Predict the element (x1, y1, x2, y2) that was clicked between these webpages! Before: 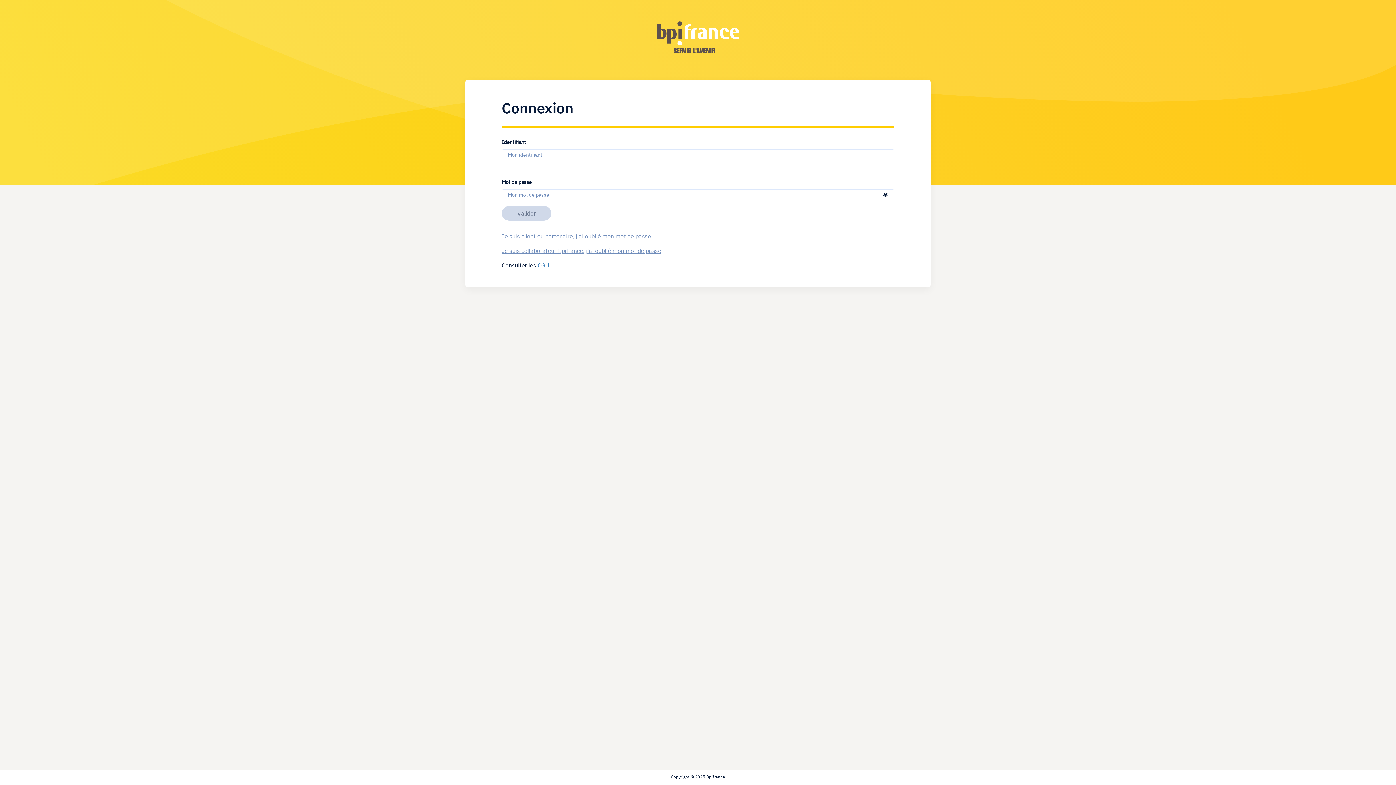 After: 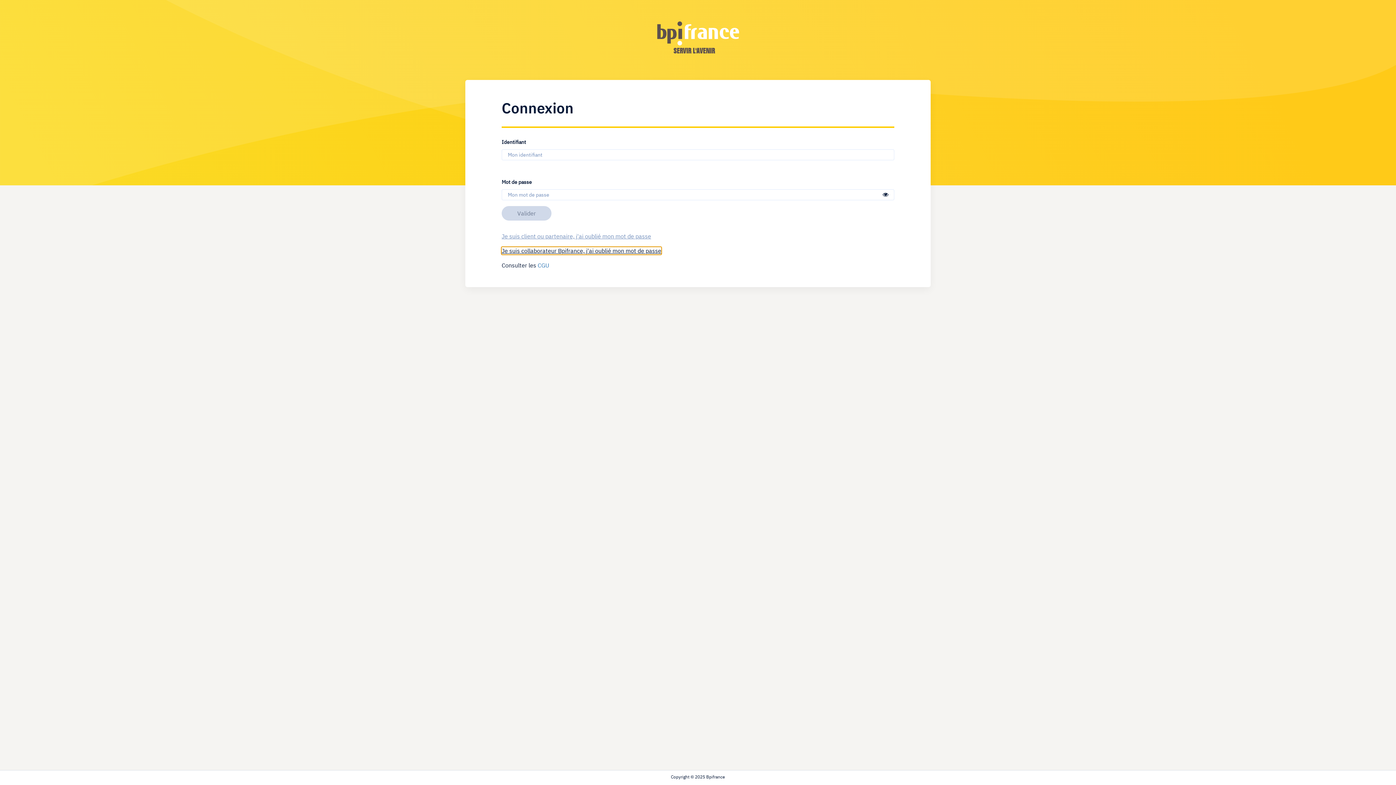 Action: bbox: (501, 247, 661, 254) label: Je suis collaborateur Bpifrance, j'ai oublié mon mot de passe